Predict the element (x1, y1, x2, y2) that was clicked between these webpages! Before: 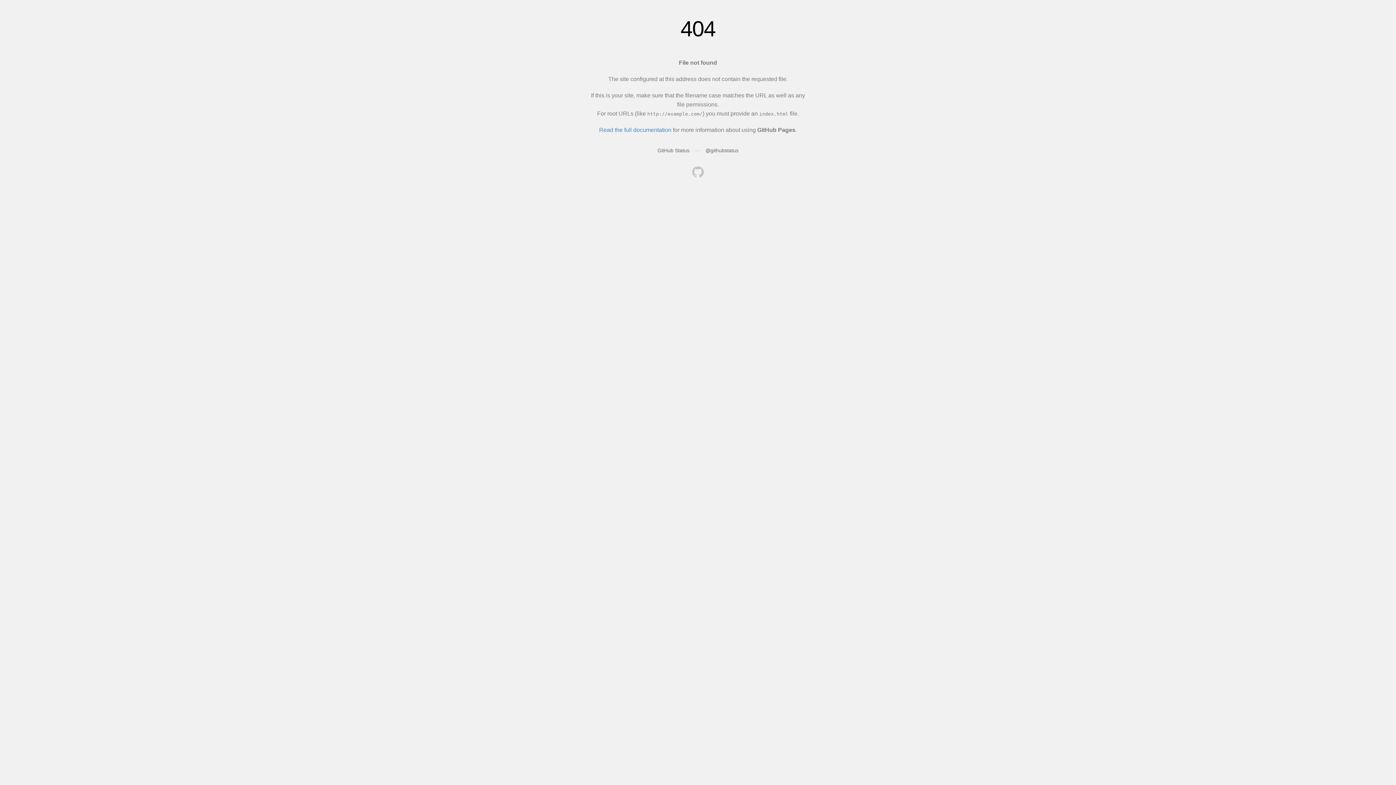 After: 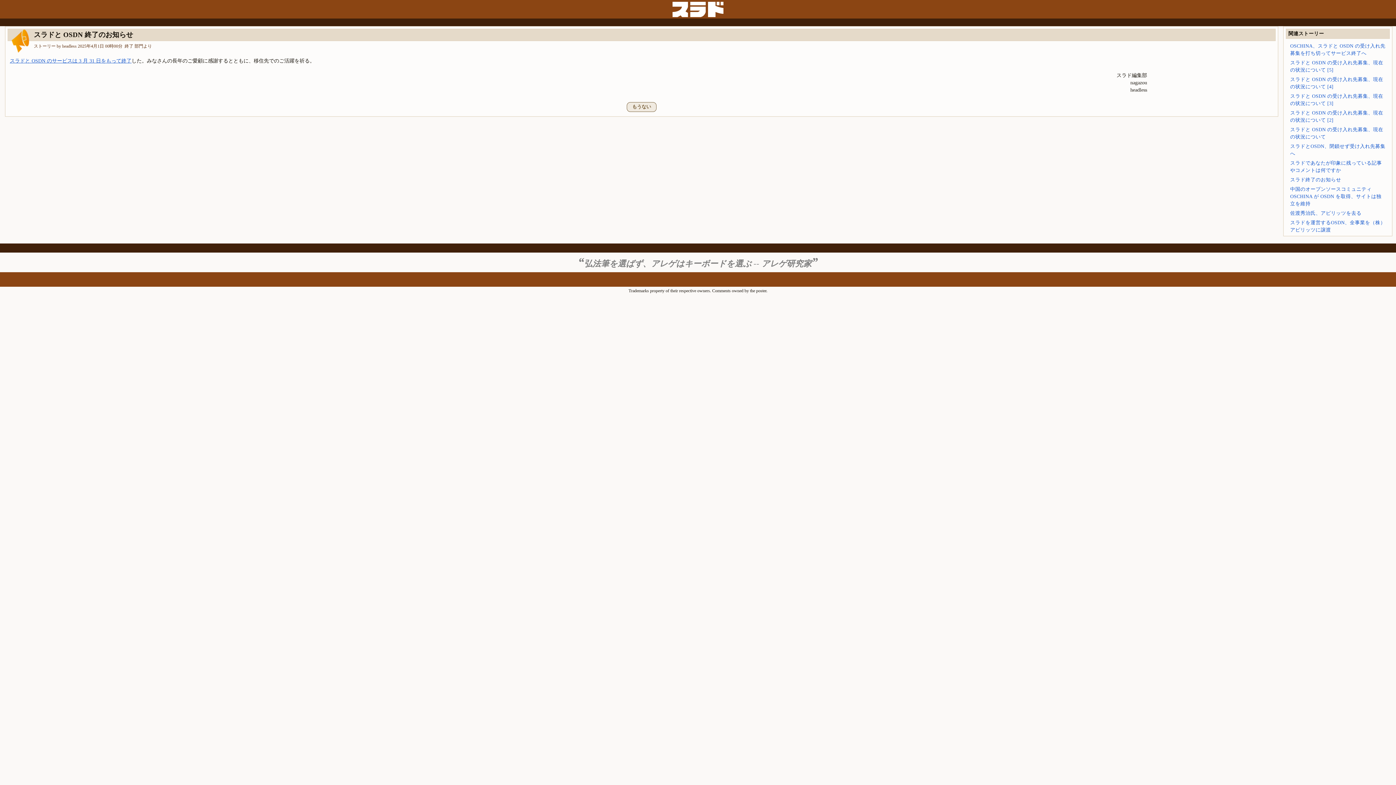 Action: bbox: (692, 166, 704, 179)